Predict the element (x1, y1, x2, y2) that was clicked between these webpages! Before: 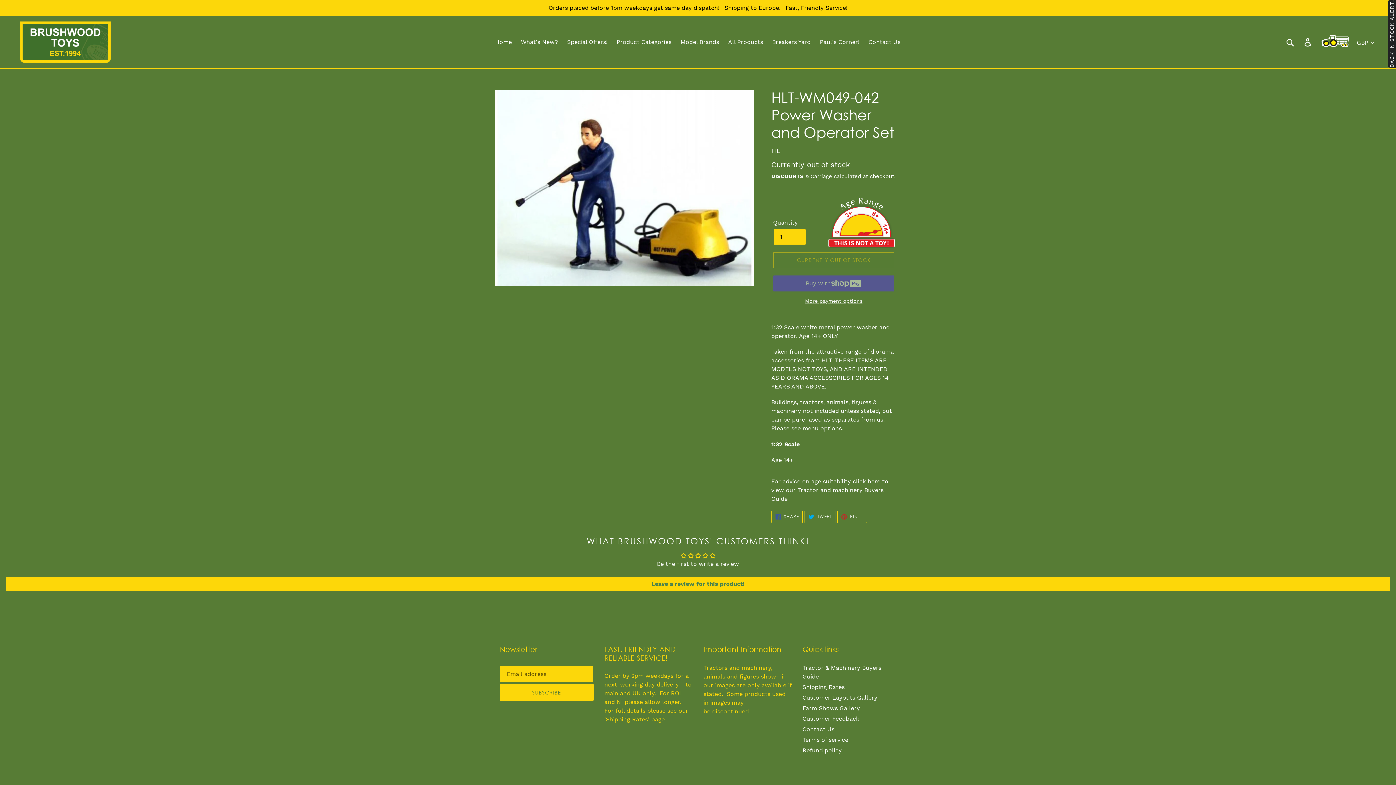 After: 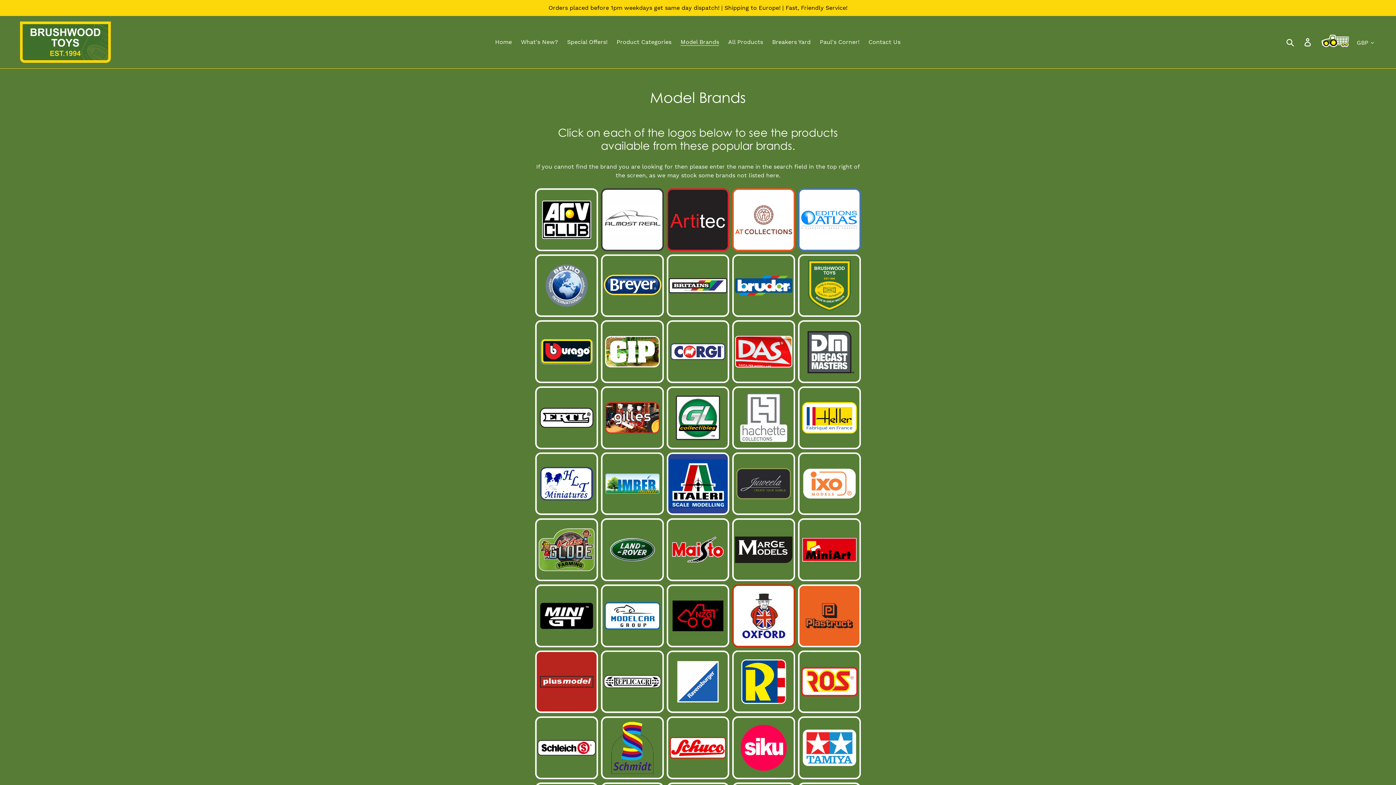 Action: label: Model Brands bbox: (677, 36, 722, 47)